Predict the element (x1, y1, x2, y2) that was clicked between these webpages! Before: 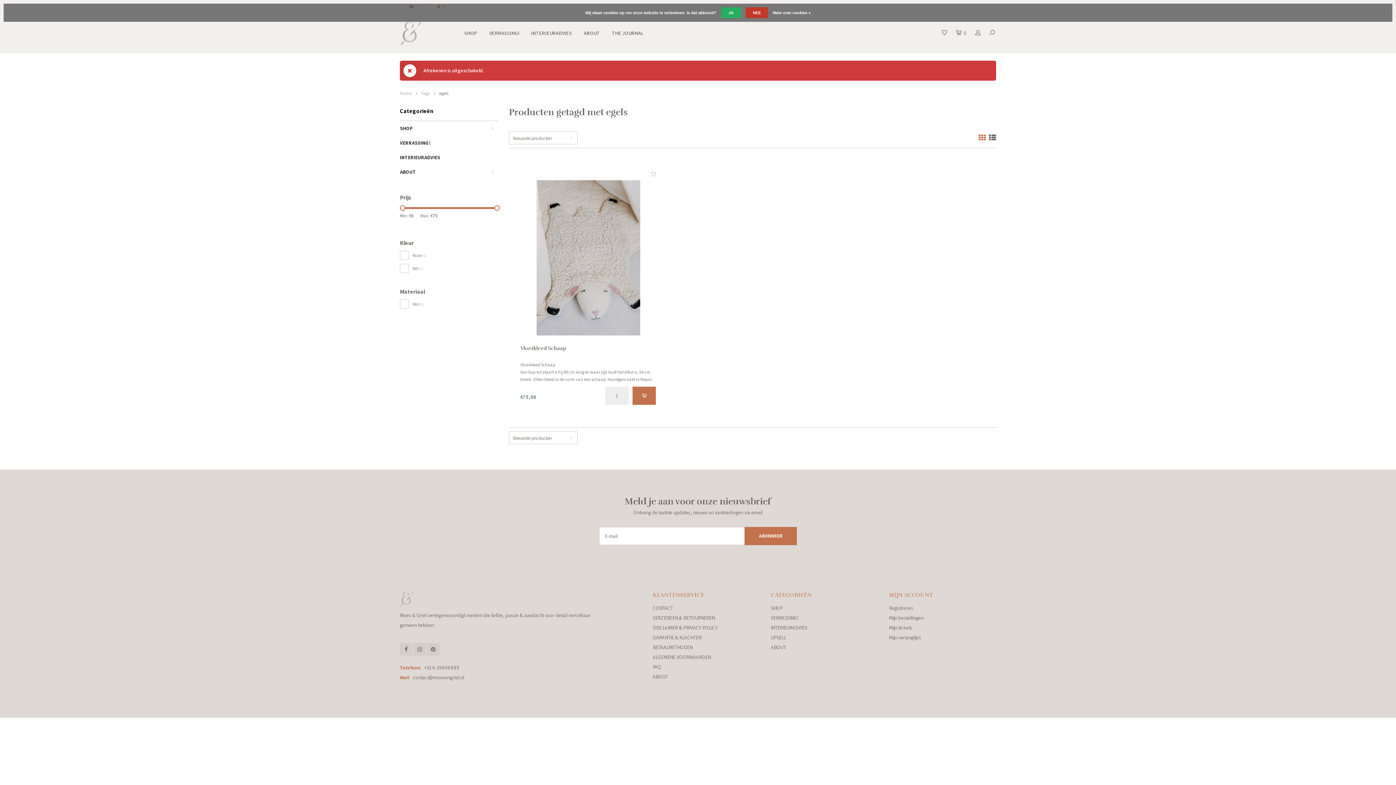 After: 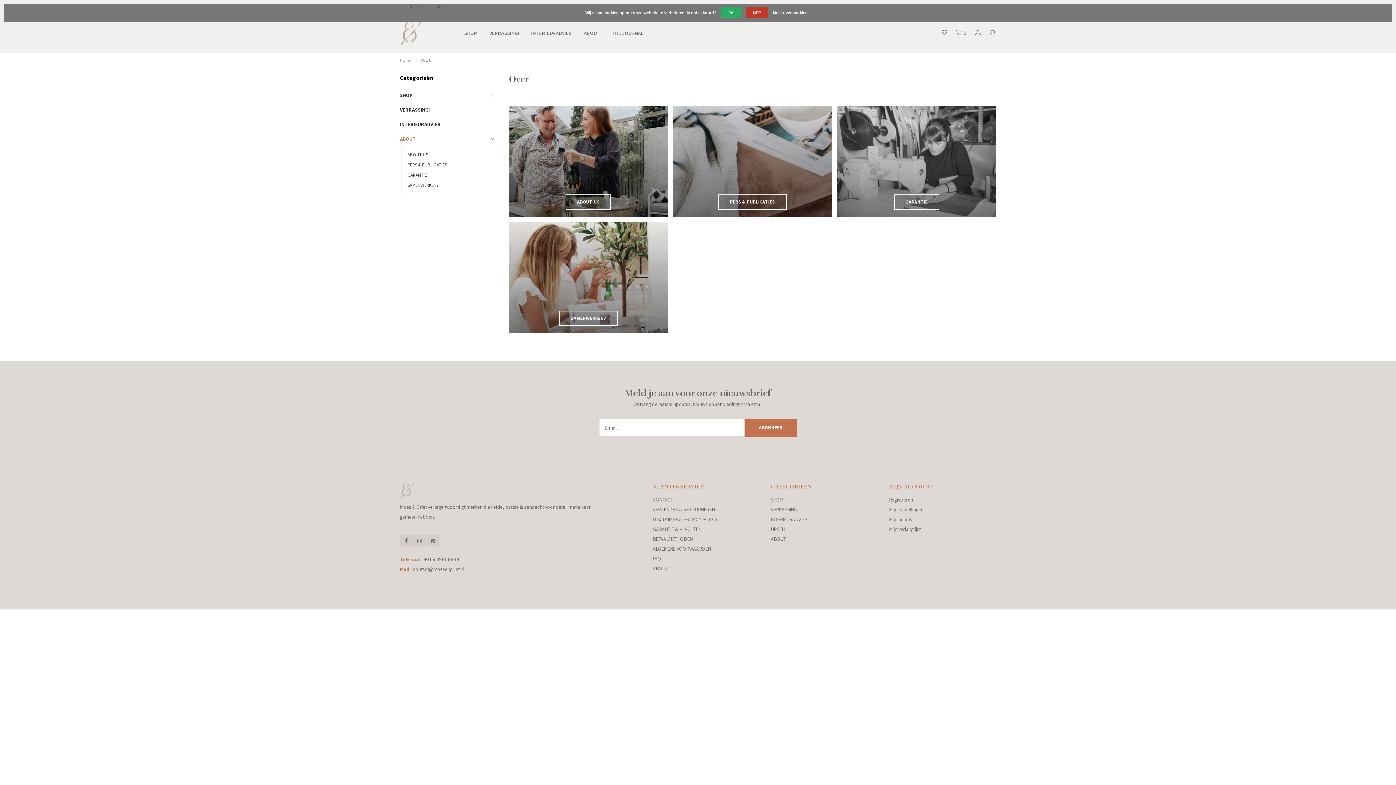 Action: label: ABOUT bbox: (578, 26, 605, 39)